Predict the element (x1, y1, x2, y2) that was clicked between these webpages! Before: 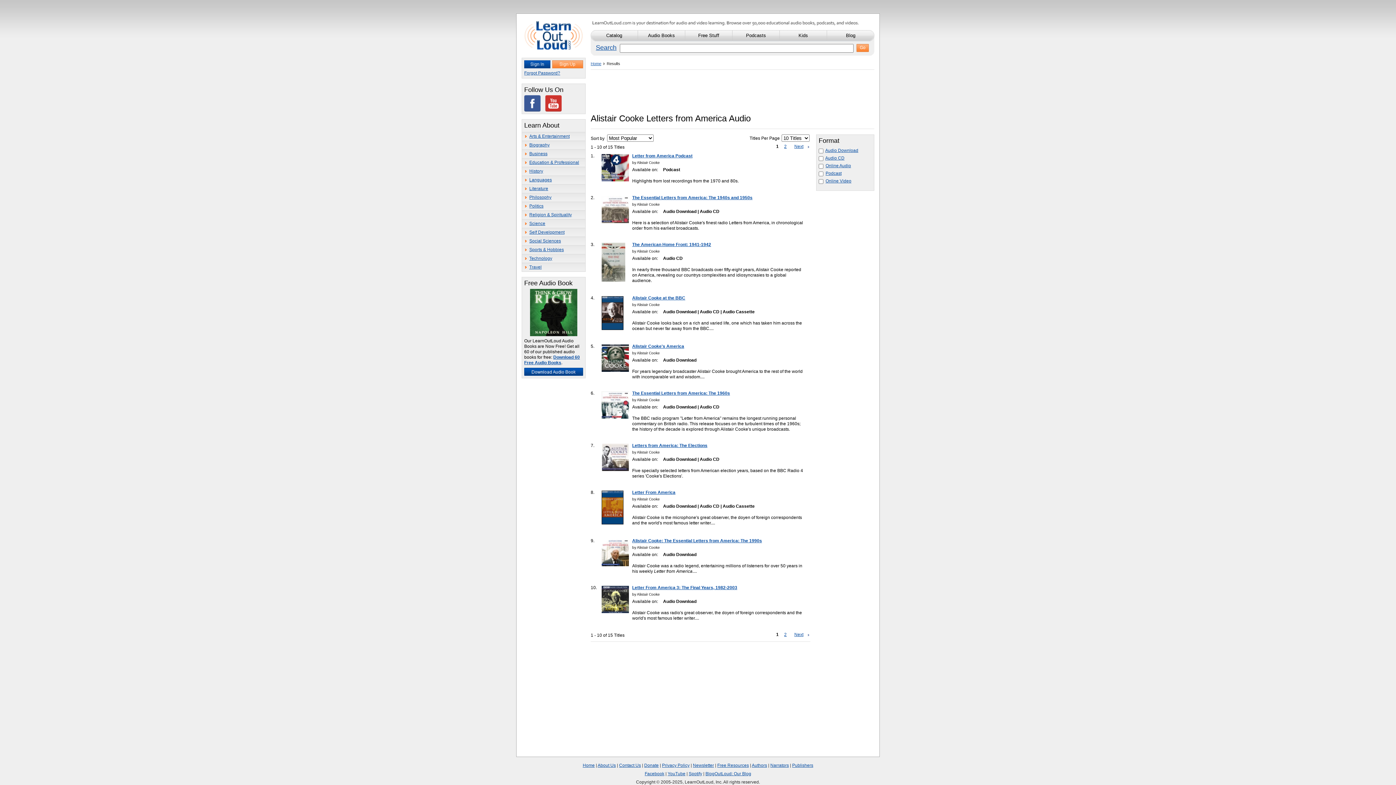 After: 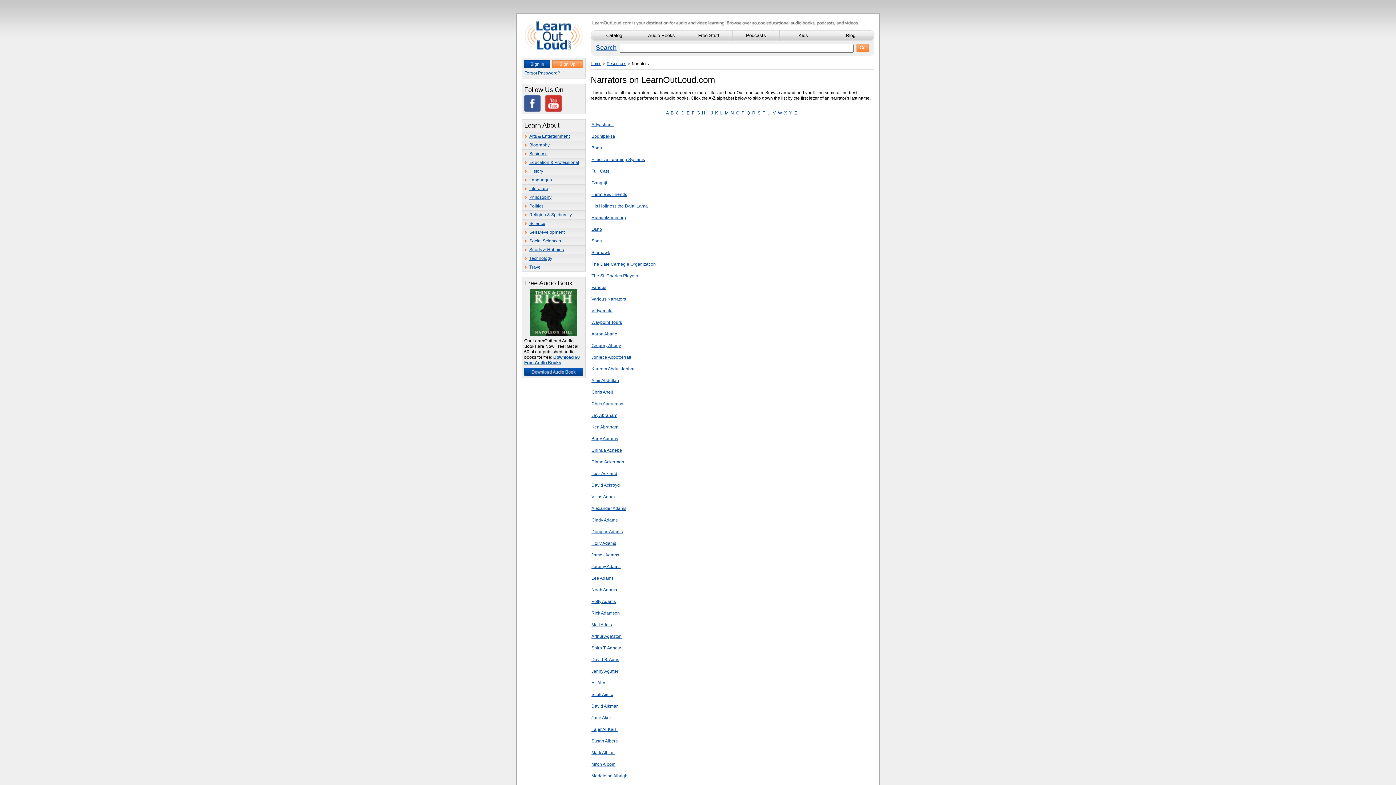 Action: label: Narrators bbox: (770, 763, 789, 768)